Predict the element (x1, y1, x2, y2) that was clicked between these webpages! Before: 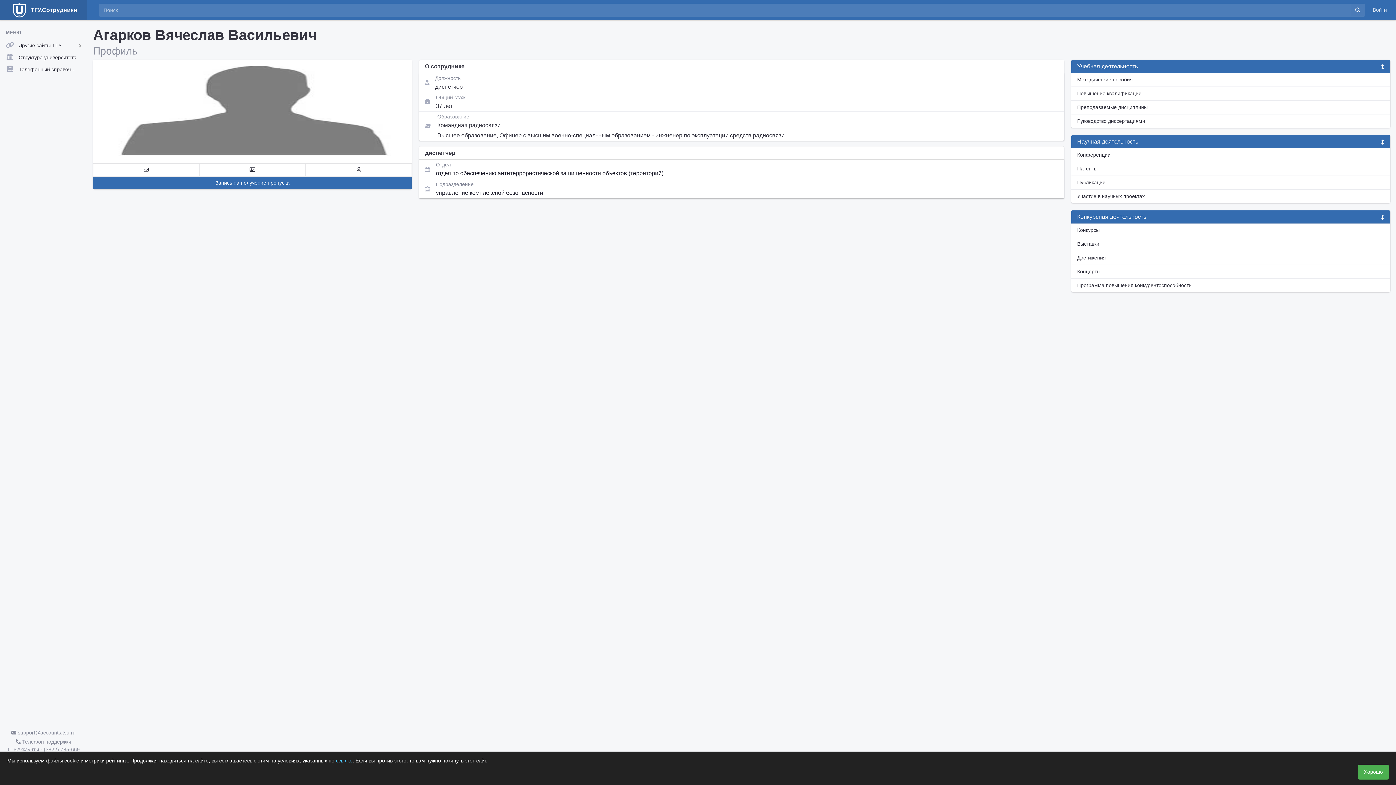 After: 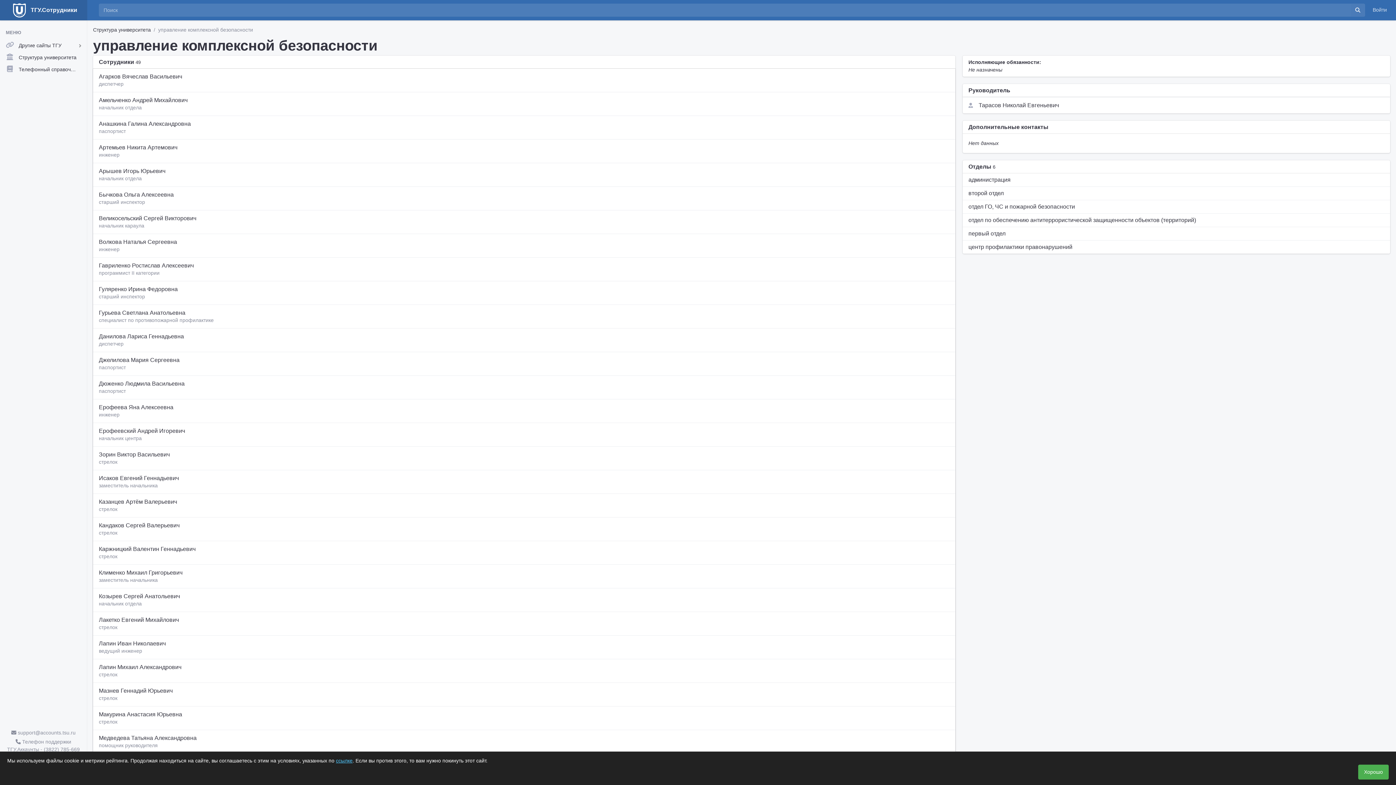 Action: label: управление комплексной безопасности bbox: (436, 189, 543, 196)